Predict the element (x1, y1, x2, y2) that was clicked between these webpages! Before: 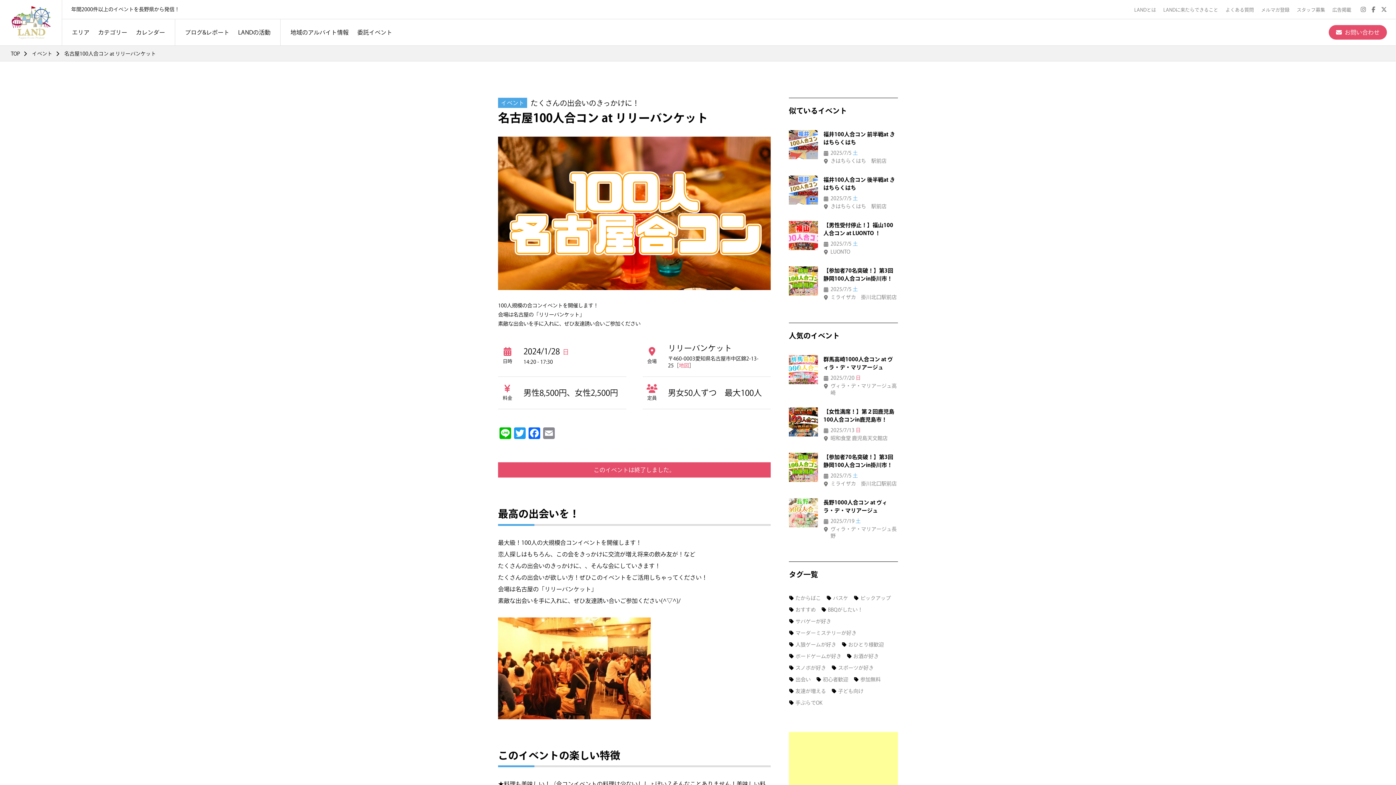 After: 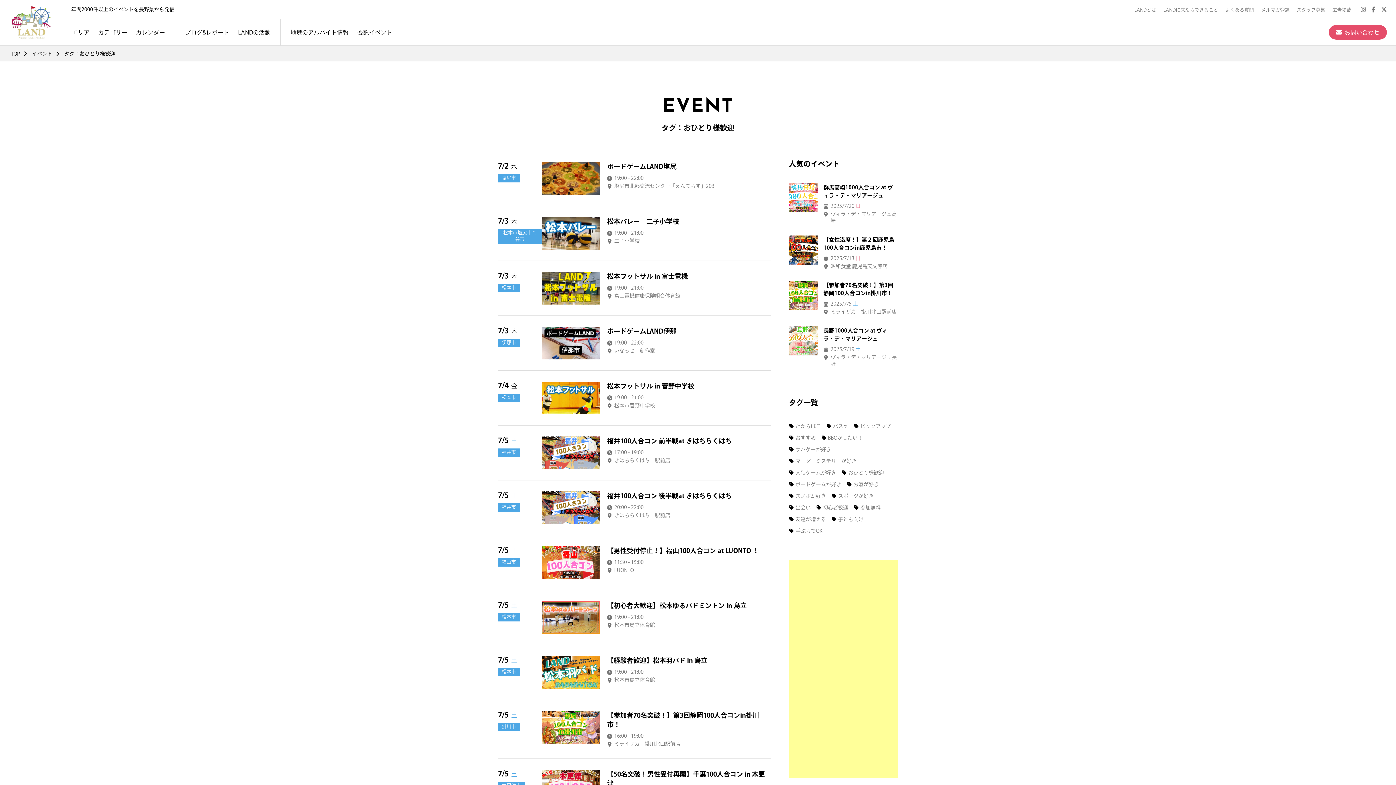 Action: bbox: (841, 642, 884, 647) label: おひとり様歓迎